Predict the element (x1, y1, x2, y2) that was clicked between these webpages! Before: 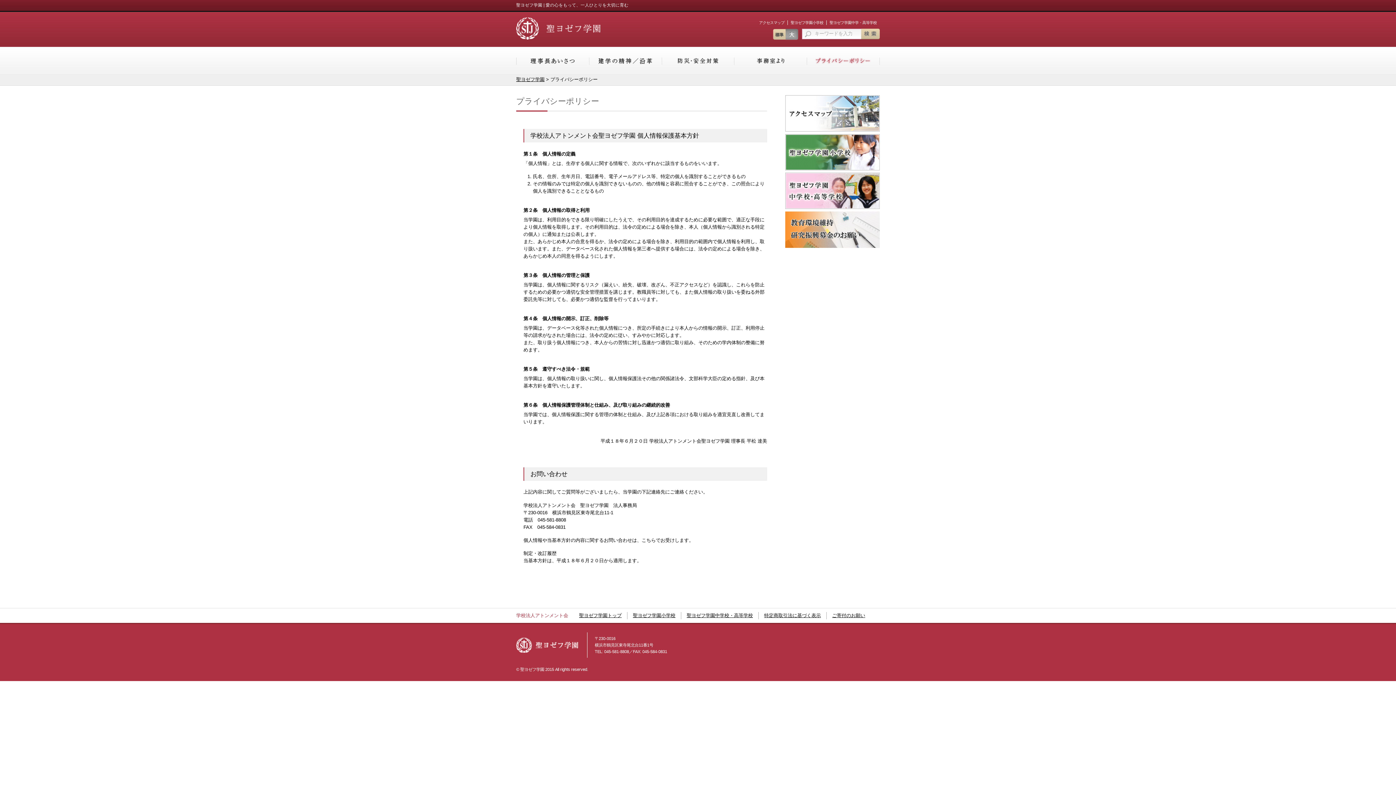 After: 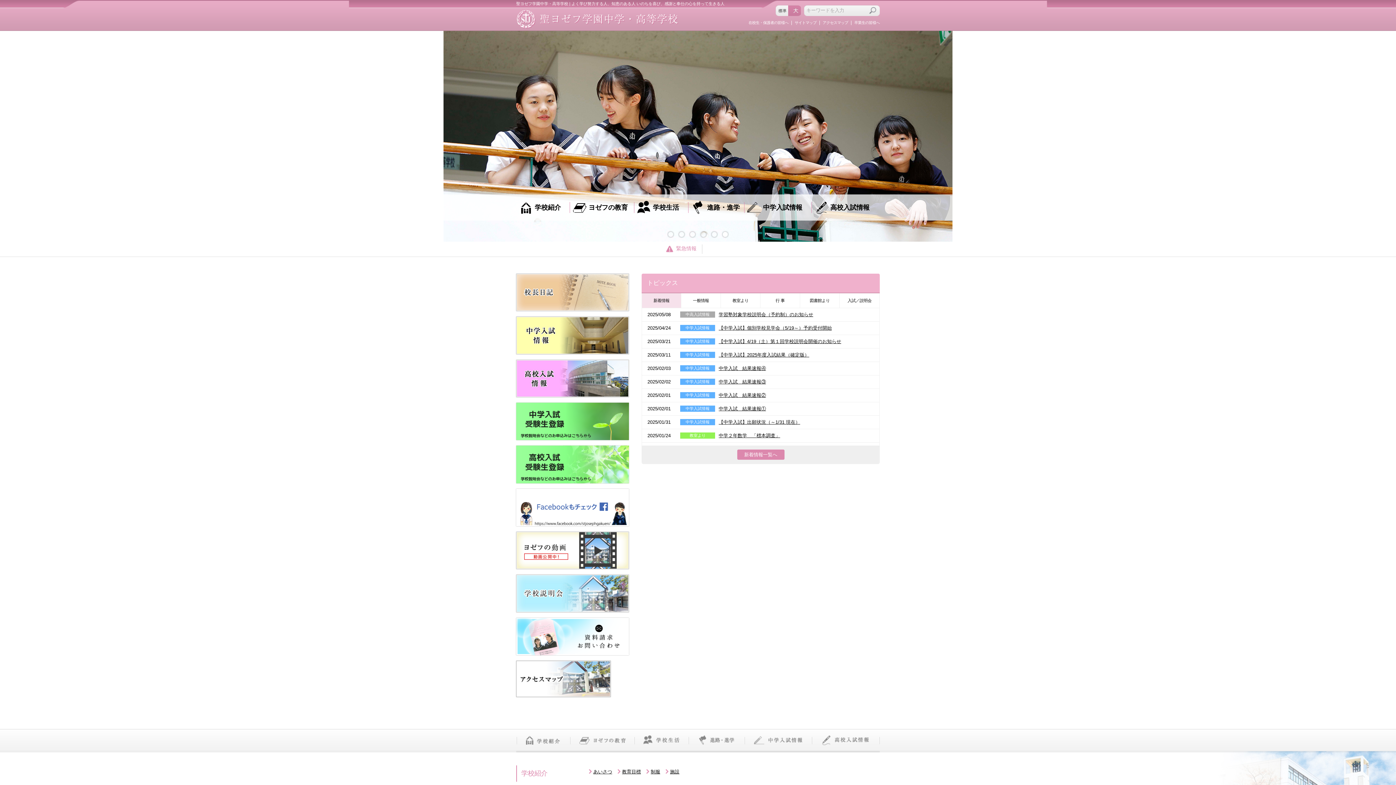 Action: bbox: (785, 173, 880, 178)